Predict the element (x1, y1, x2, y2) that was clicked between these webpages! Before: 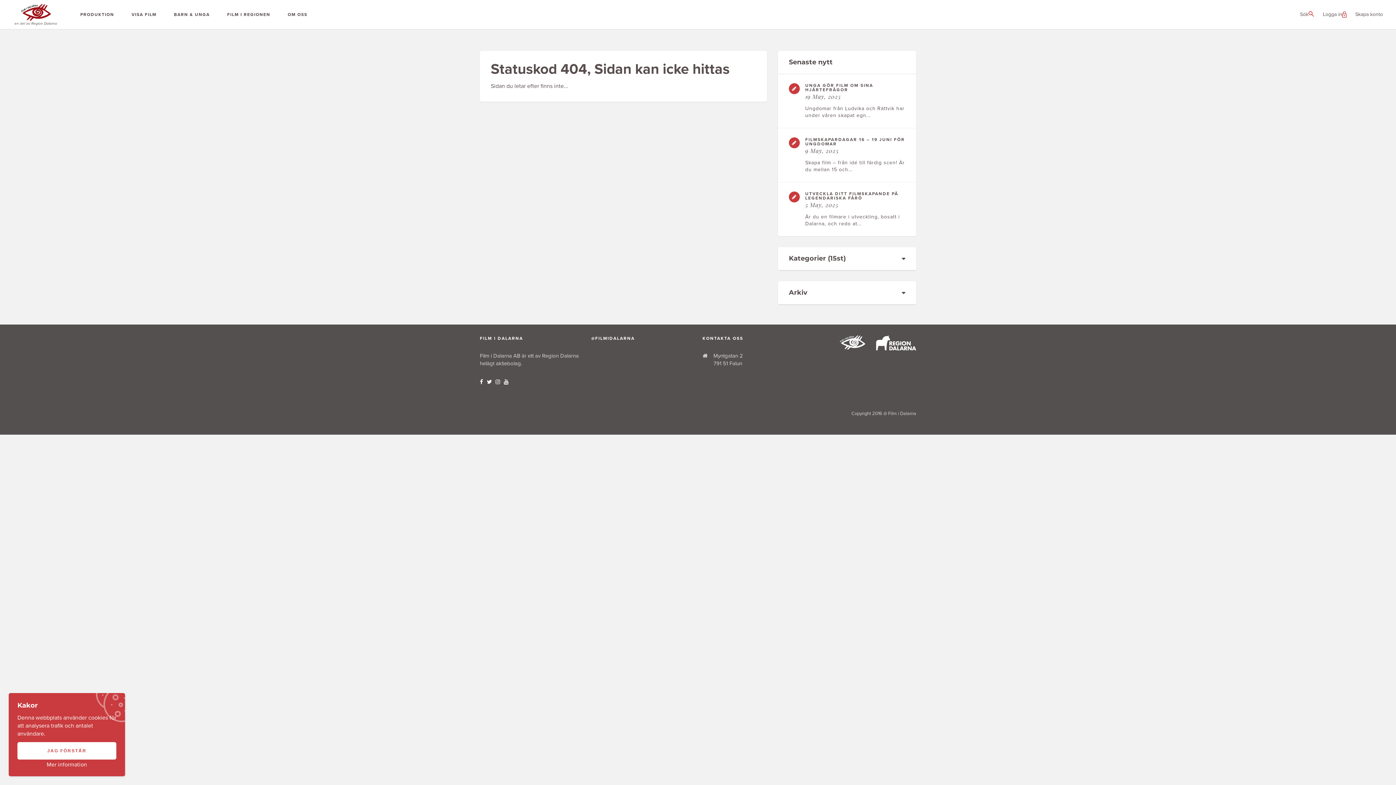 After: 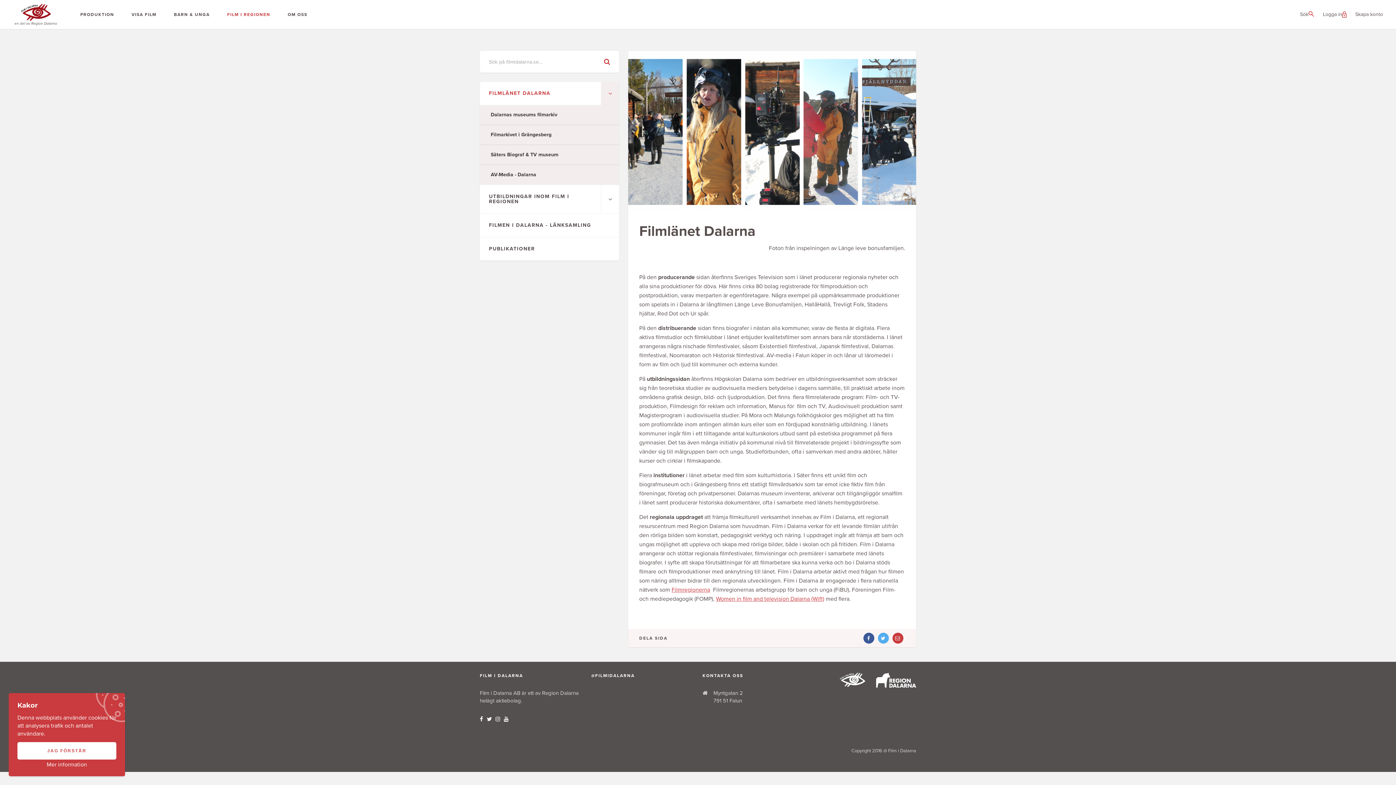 Action: label: FILM I REGIONEN bbox: (218, 0, 279, 29)